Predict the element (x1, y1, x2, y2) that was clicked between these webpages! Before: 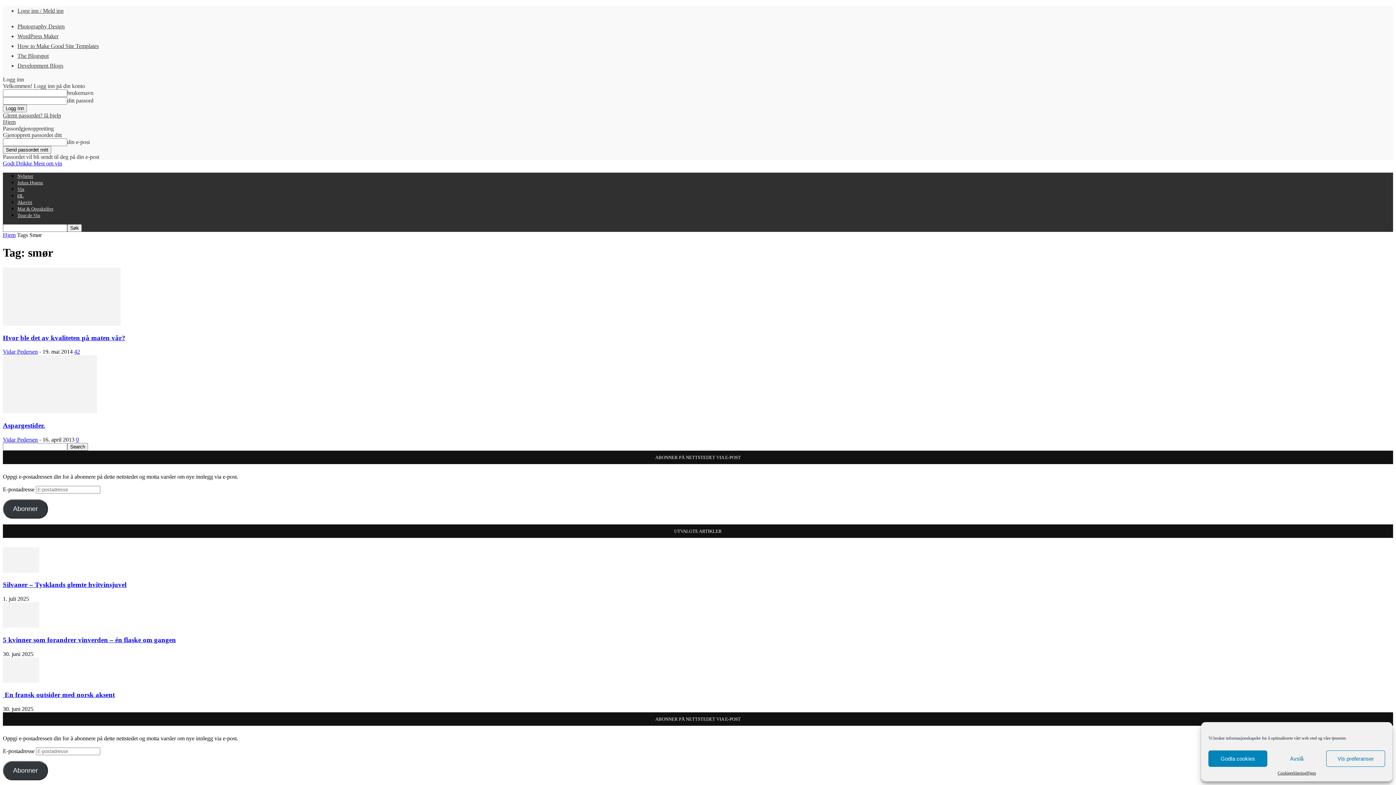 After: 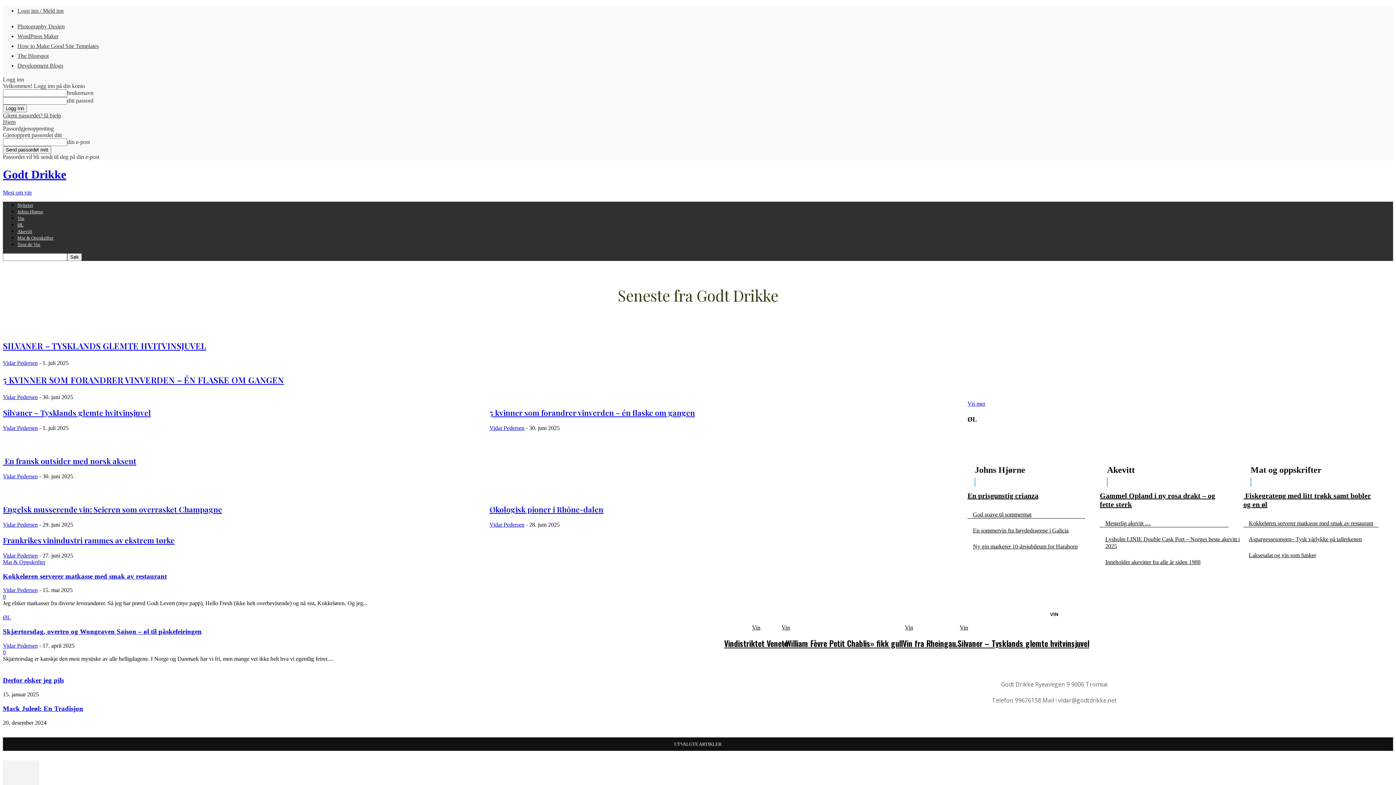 Action: label: Godt Drikke Mest om vin bbox: (2, 160, 62, 166)